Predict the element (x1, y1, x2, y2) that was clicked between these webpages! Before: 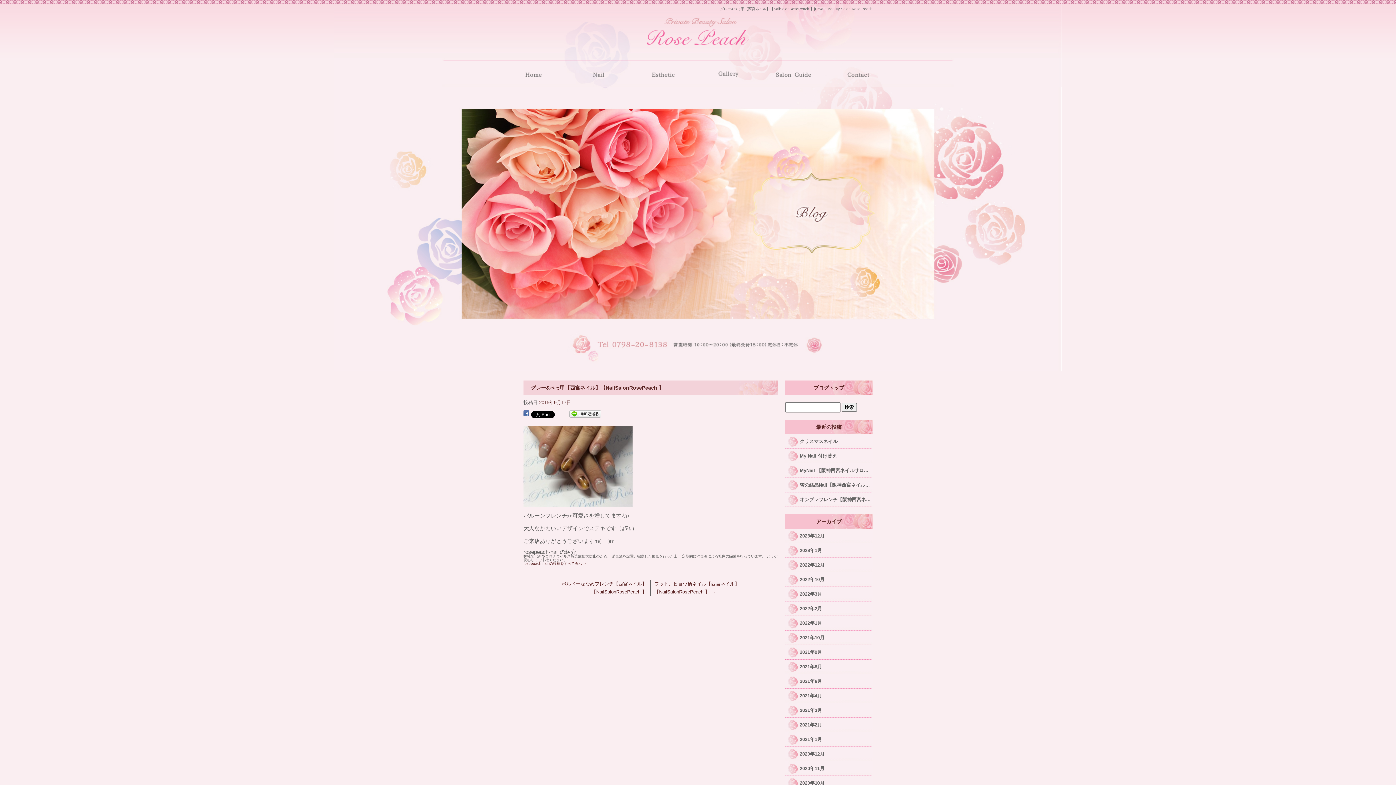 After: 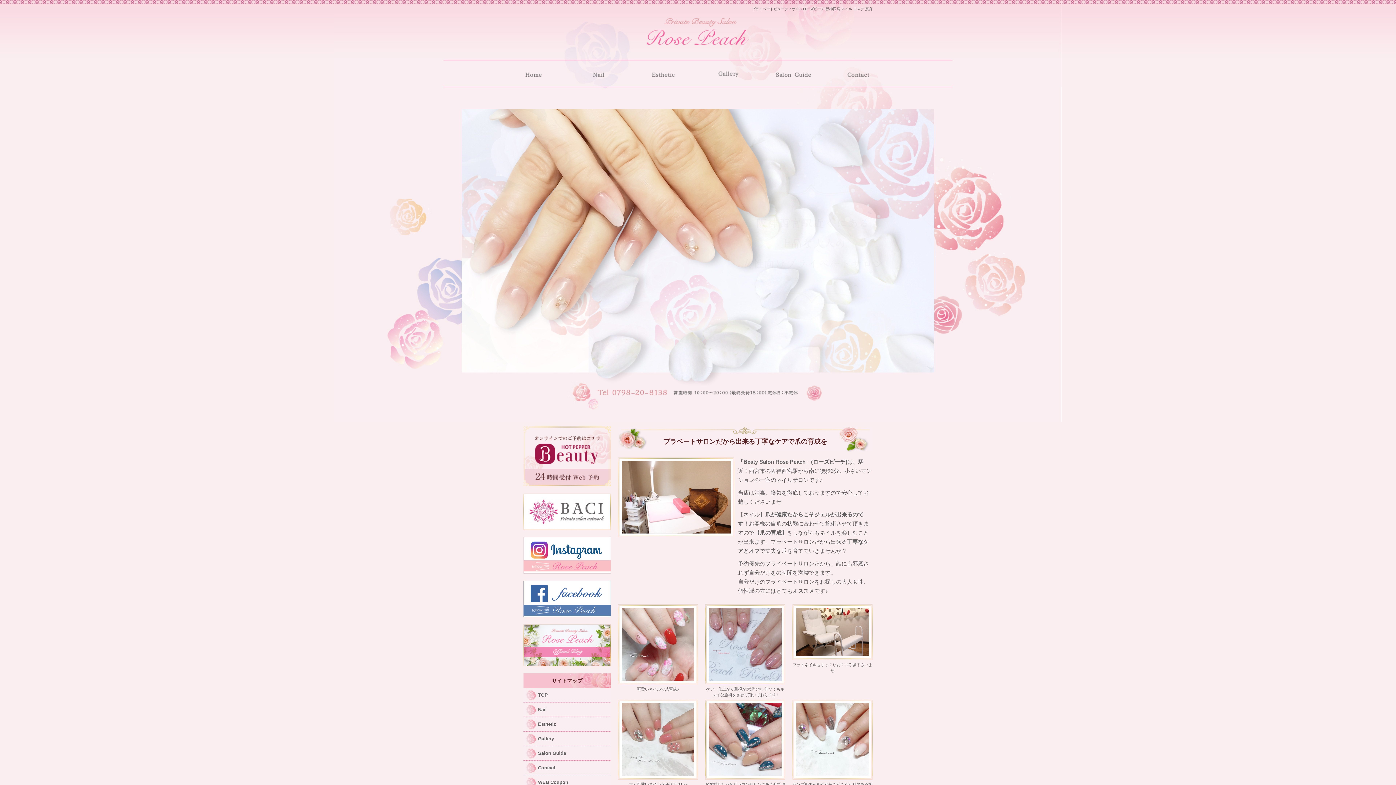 Action: bbox: (523, 41, 749, 45)